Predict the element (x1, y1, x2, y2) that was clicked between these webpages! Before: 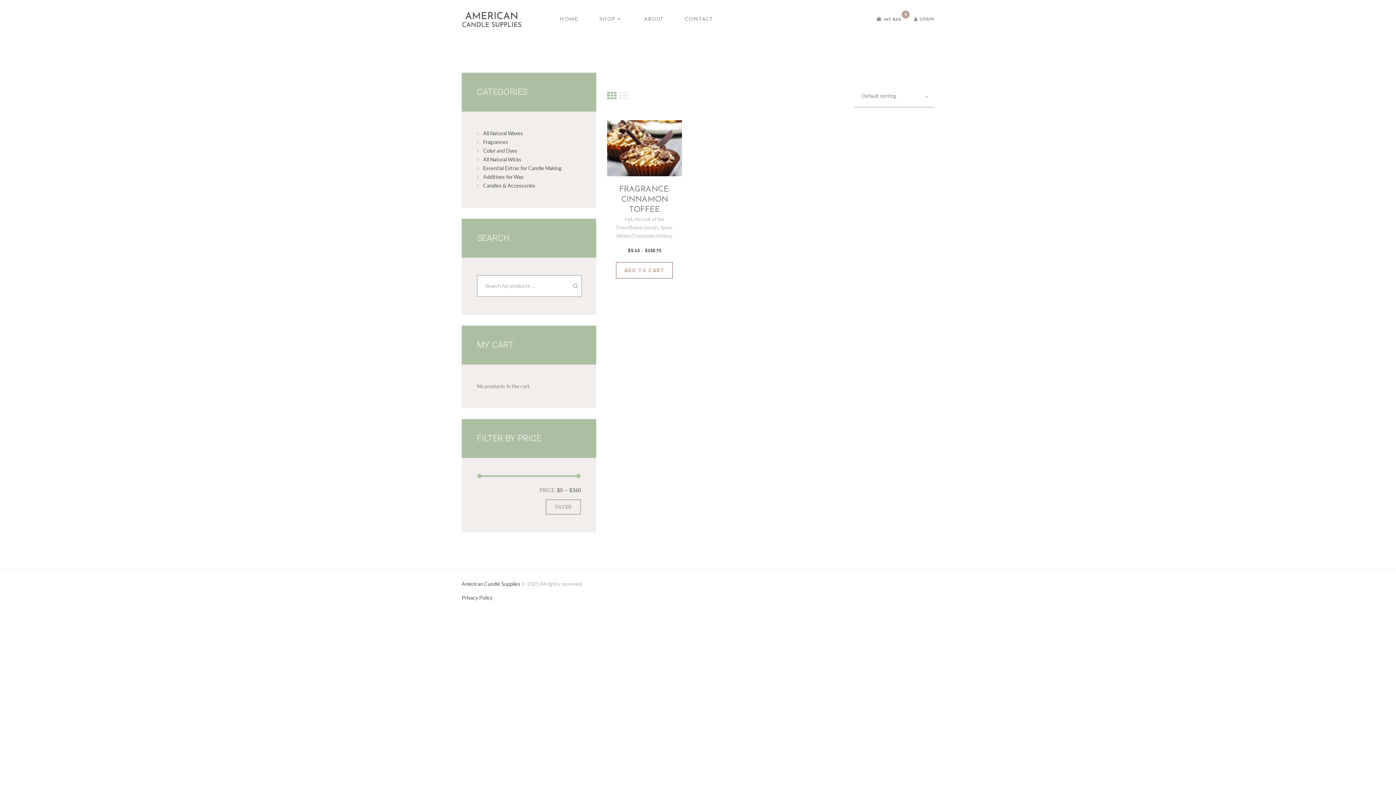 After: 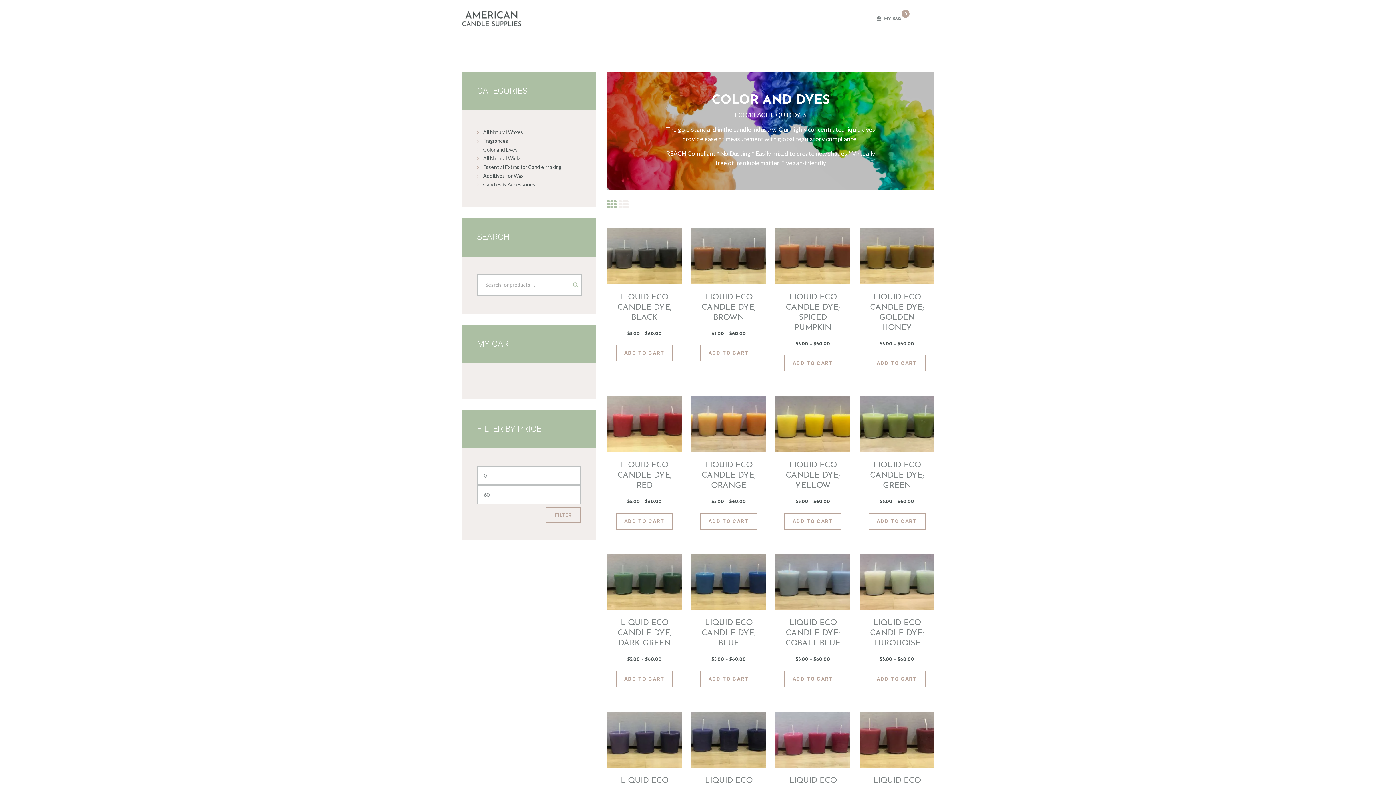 Action: label: Color and Dyes bbox: (483, 147, 517, 153)